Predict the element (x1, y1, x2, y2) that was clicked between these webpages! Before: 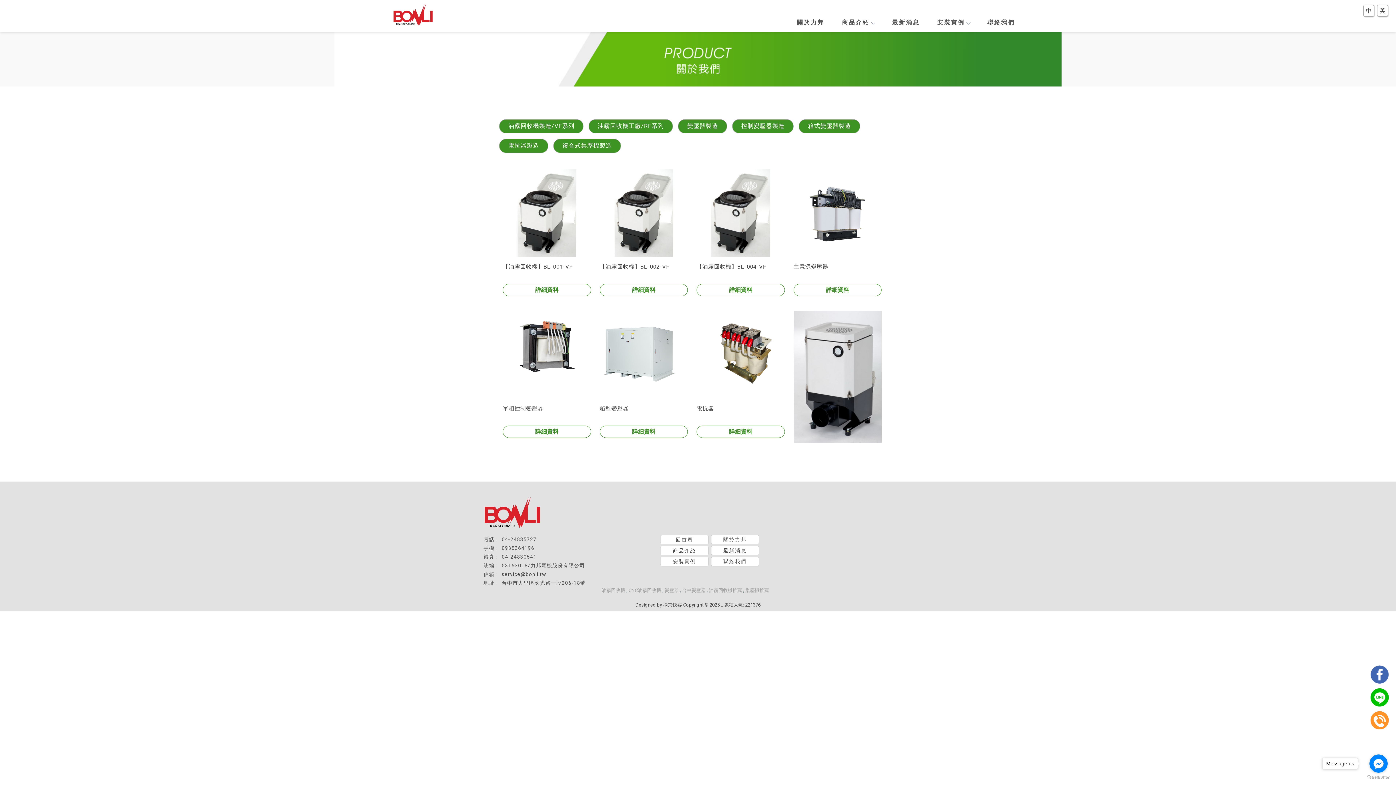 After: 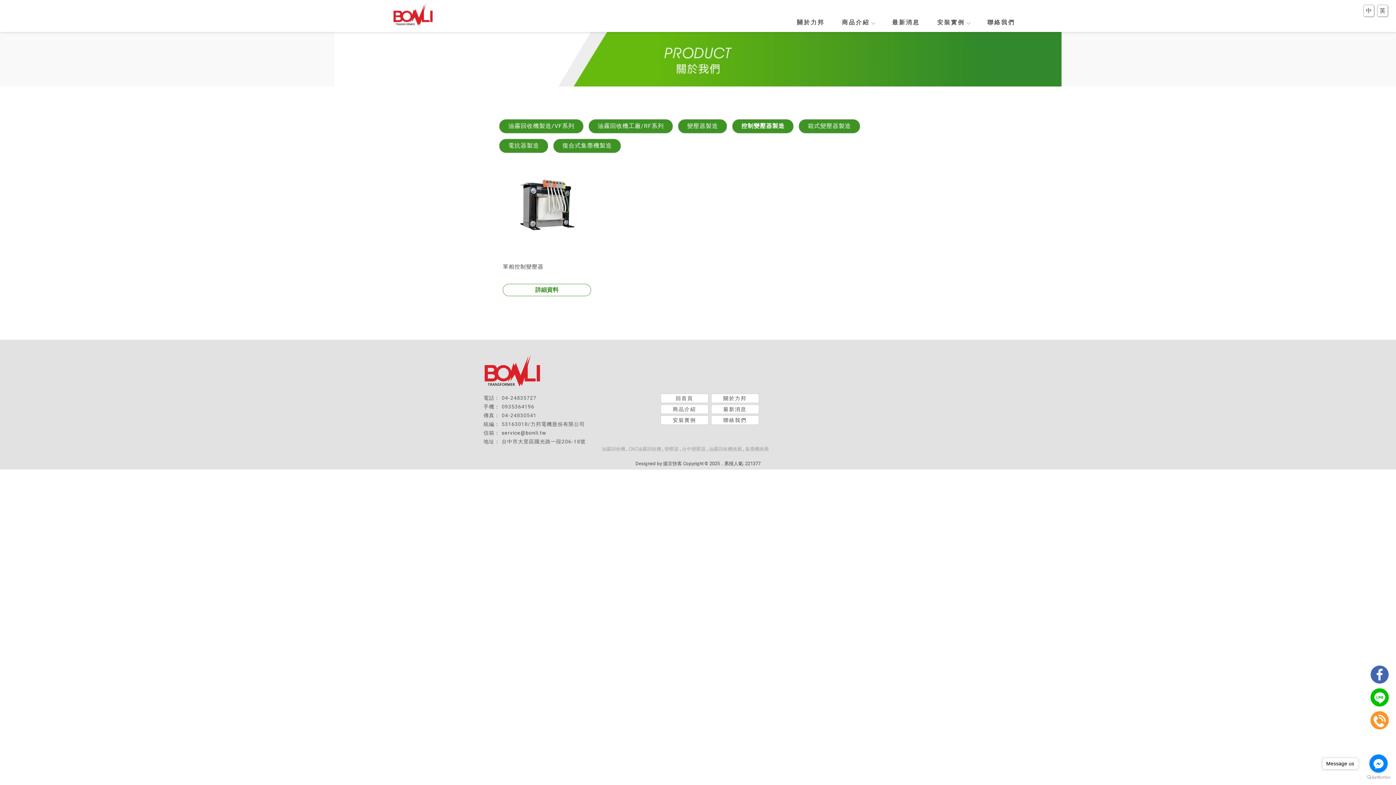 Action: label: 控制變壓器製造 bbox: (732, 119, 793, 133)